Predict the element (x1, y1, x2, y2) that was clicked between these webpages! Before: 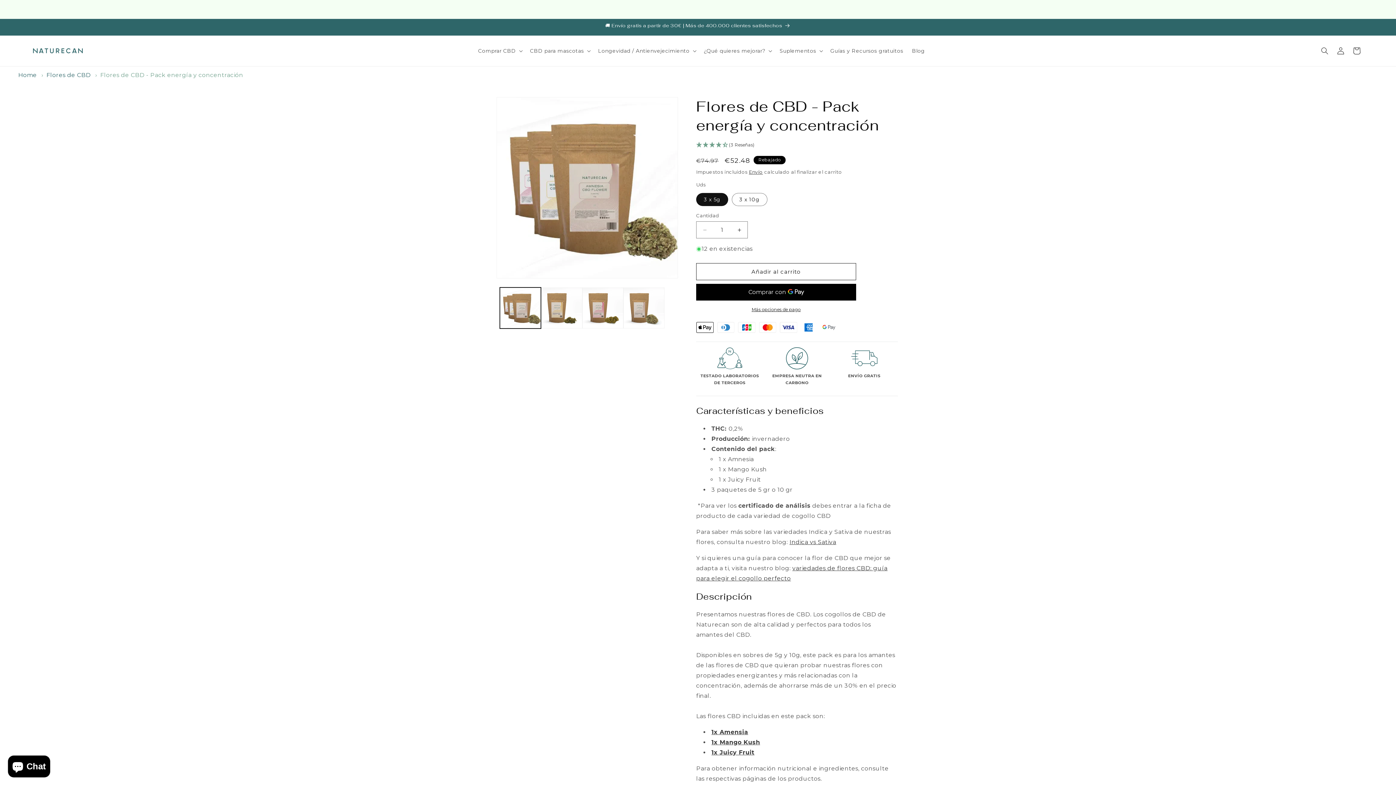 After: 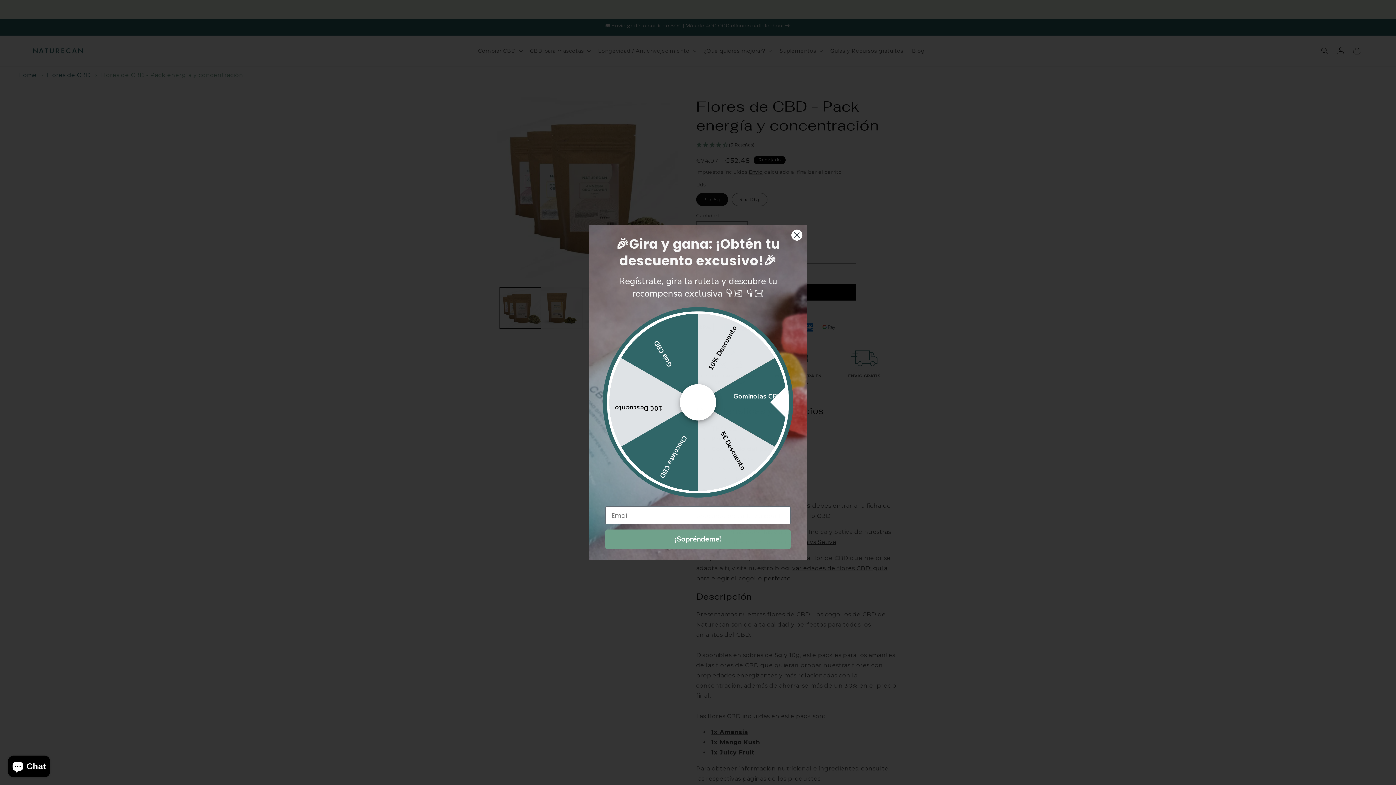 Action: bbox: (731, 221, 747, 238) label: Aumentar la cantidad de Flores de CBD - Pack energía y concentración